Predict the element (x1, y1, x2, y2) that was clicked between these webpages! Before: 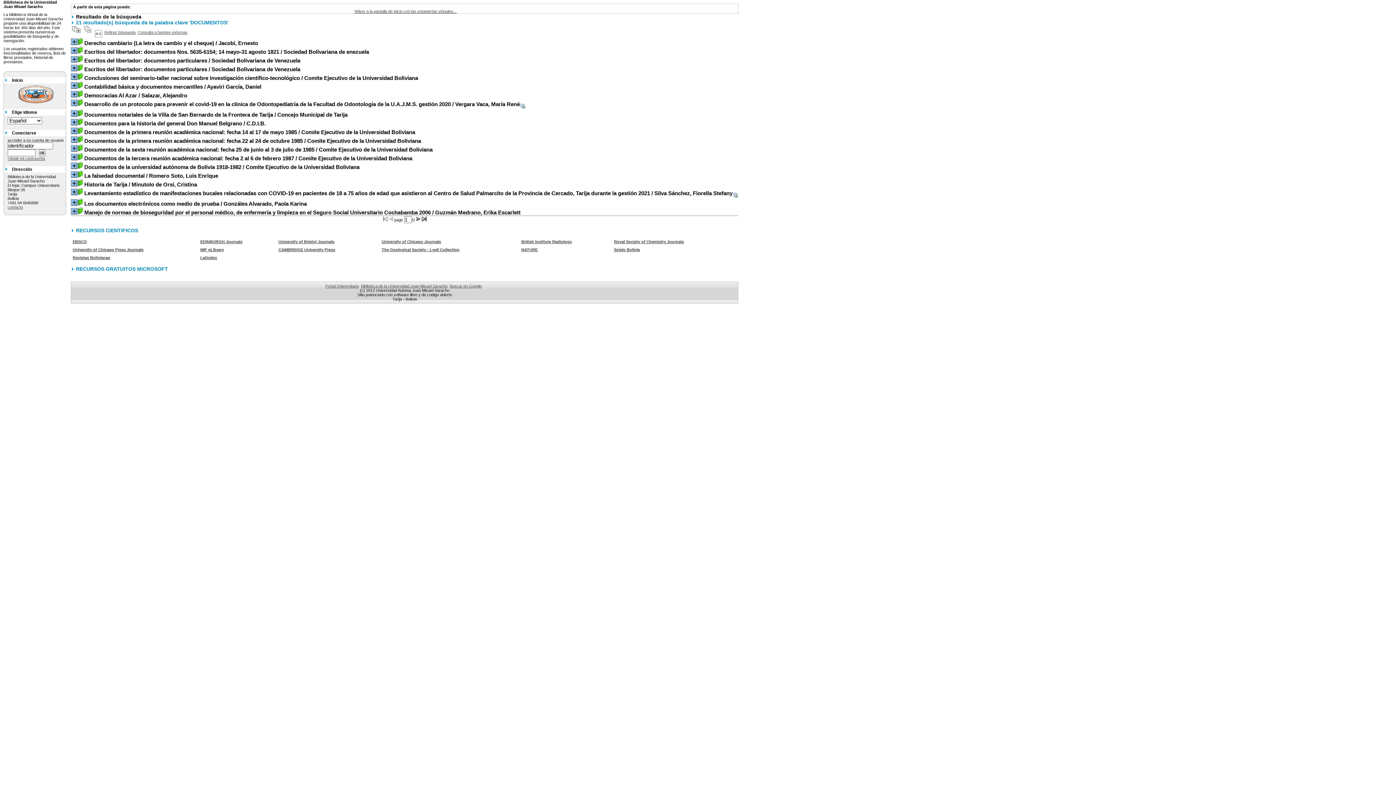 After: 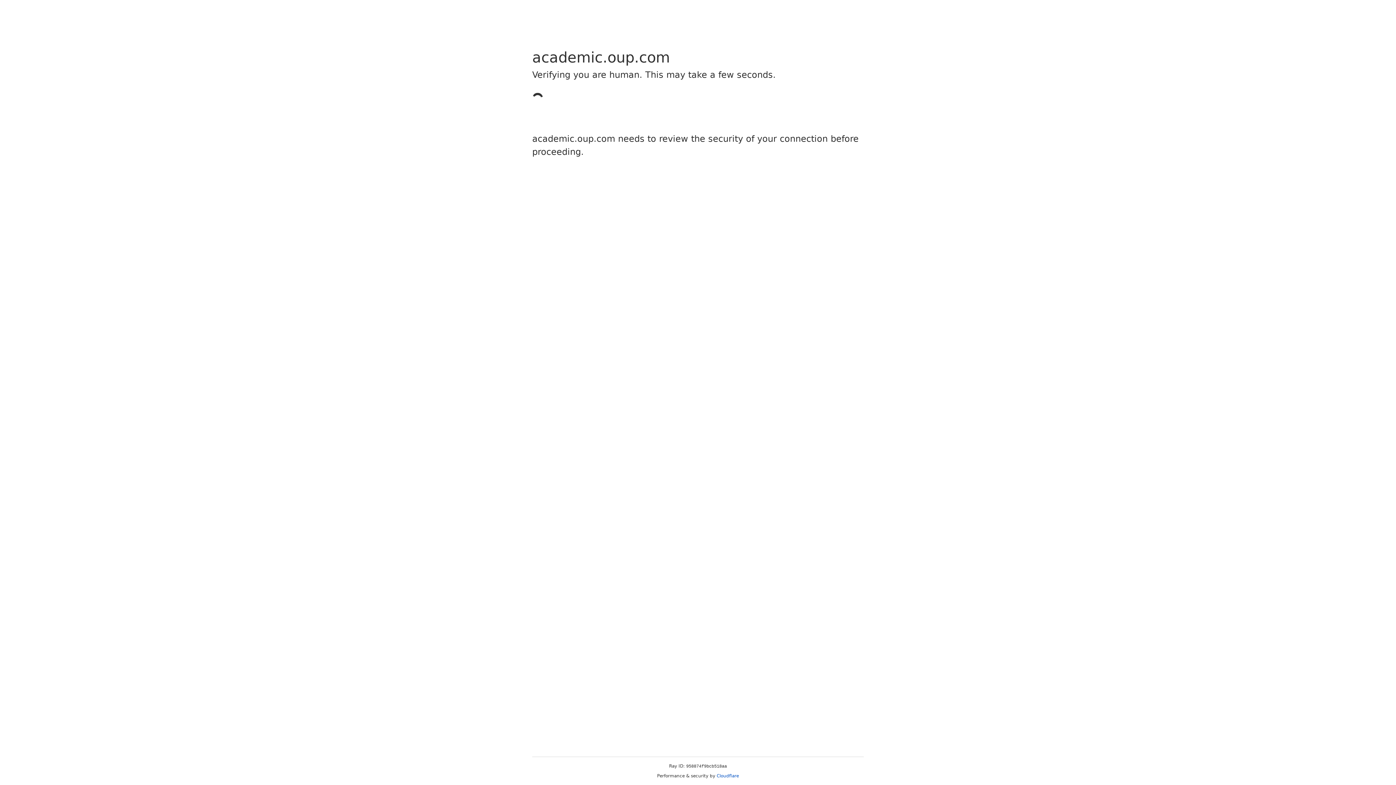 Action: bbox: (521, 239, 572, 244) label: British Institute Radiology